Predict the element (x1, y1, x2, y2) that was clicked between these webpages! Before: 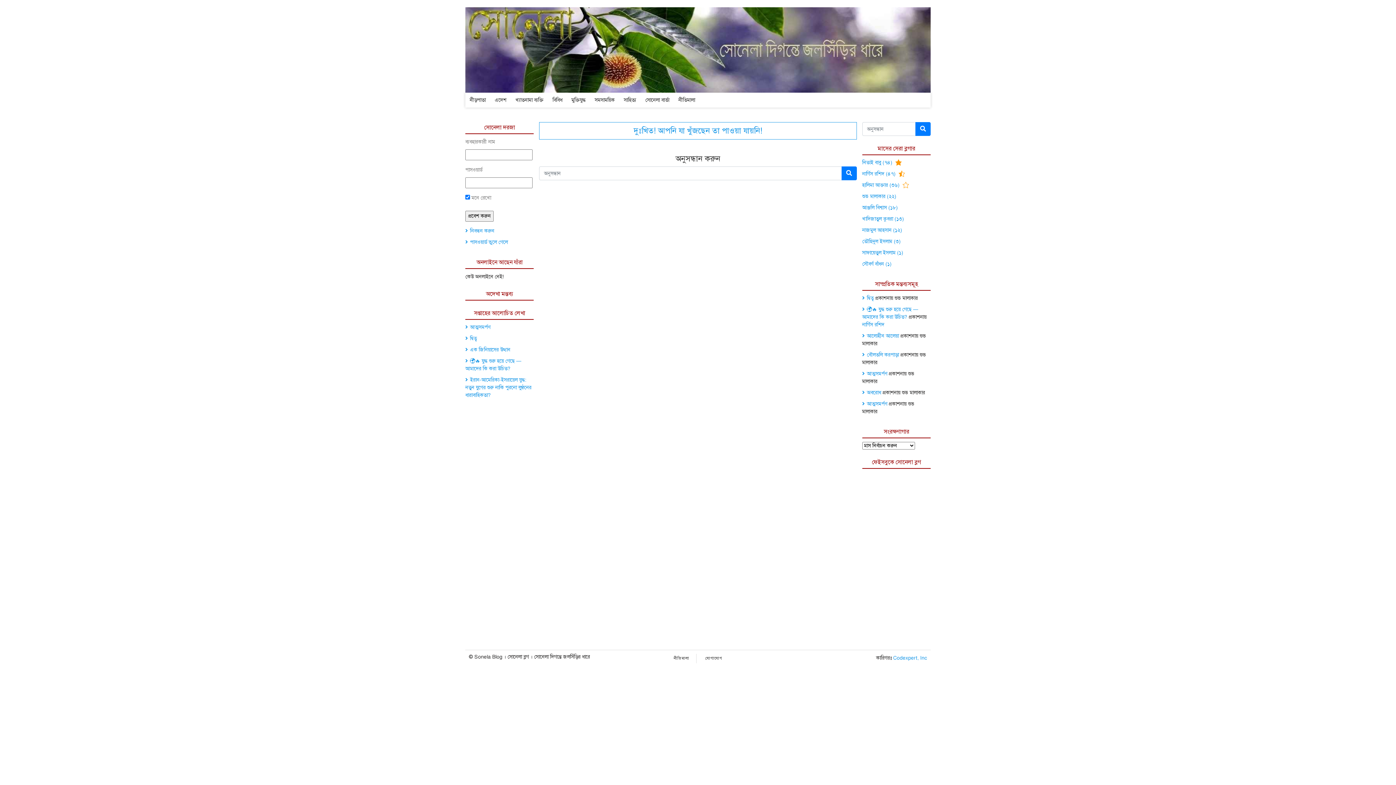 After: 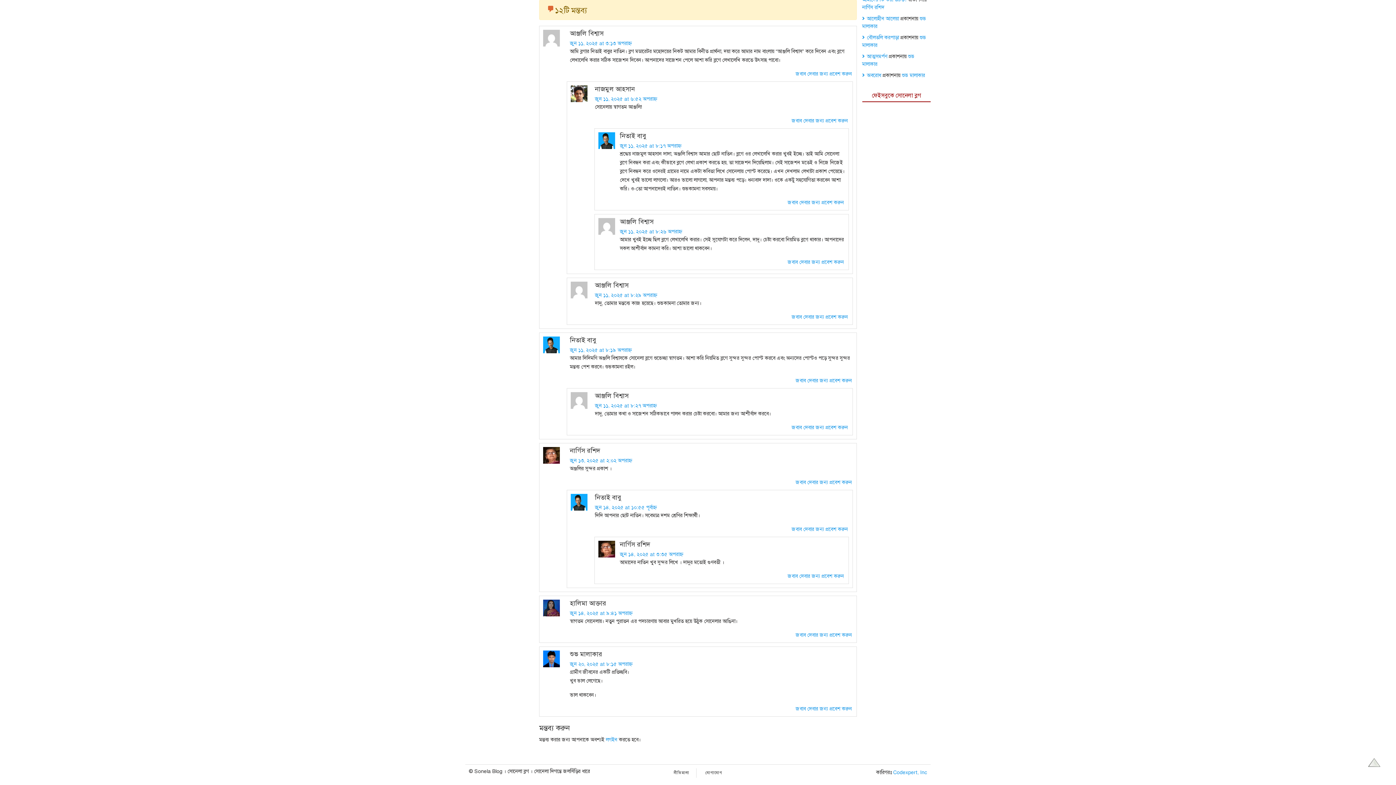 Action: bbox: (867, 351, 899, 358) label: বৌলতলি করপাড়া